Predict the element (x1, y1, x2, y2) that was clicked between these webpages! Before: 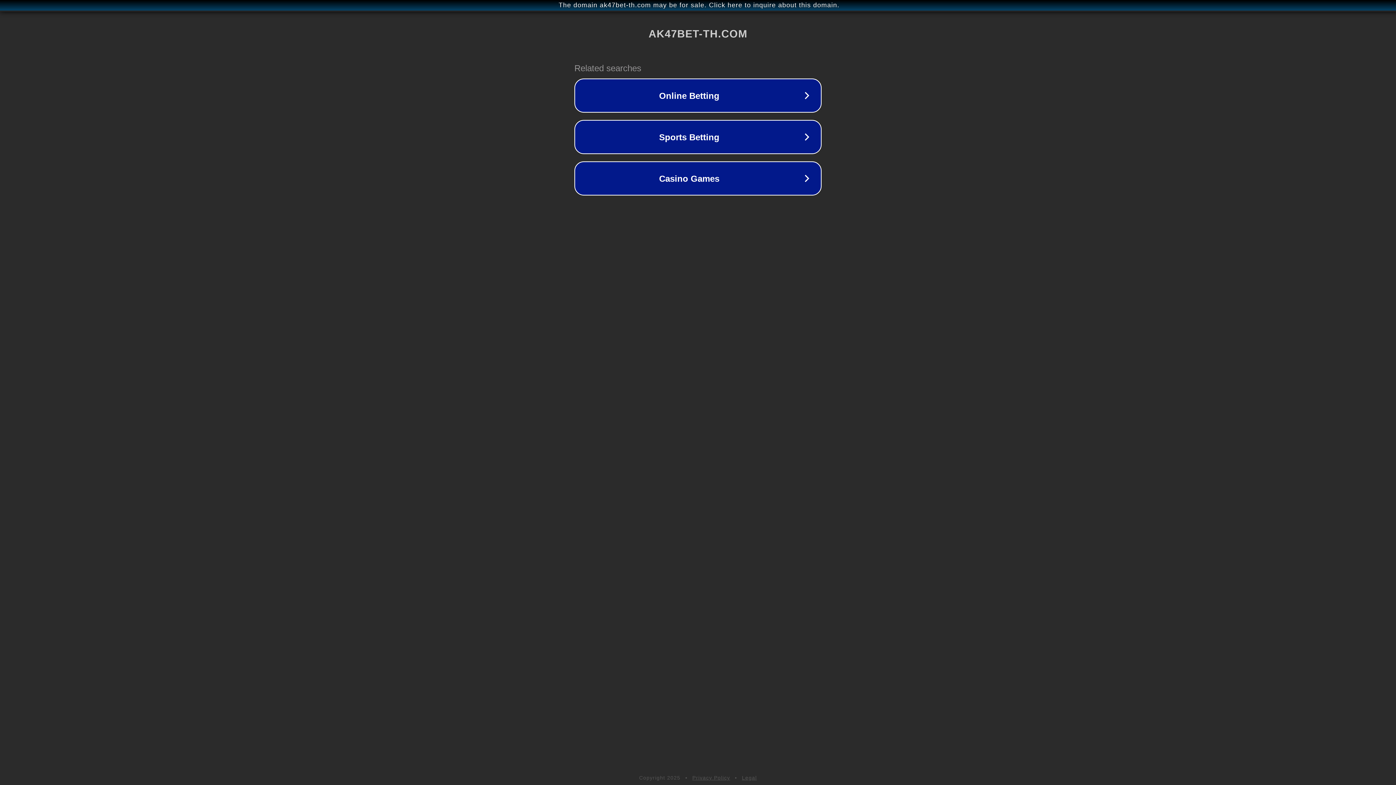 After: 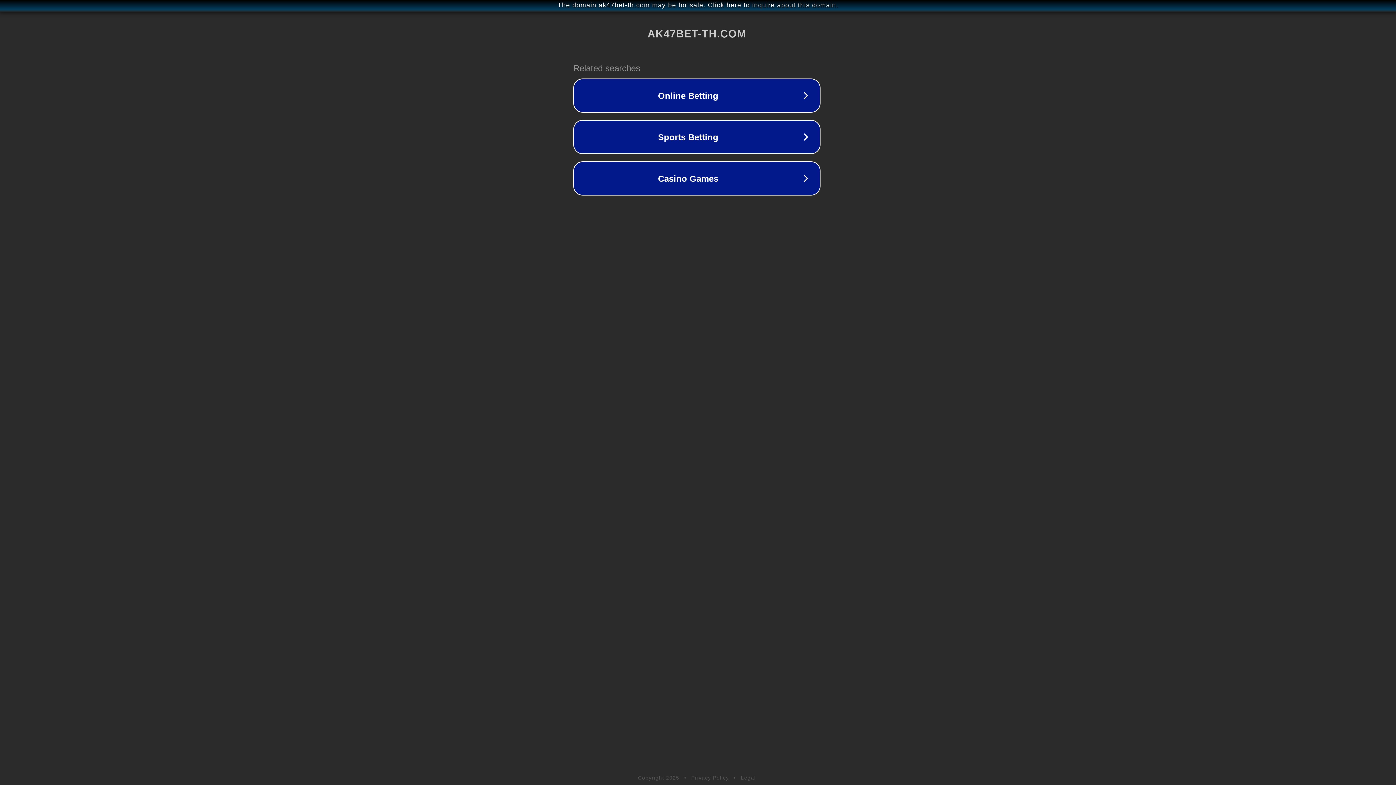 Action: bbox: (1, 1, 1397, 9) label: The domain ak47bet-th.com may be for sale. Click here to inquire about this domain.